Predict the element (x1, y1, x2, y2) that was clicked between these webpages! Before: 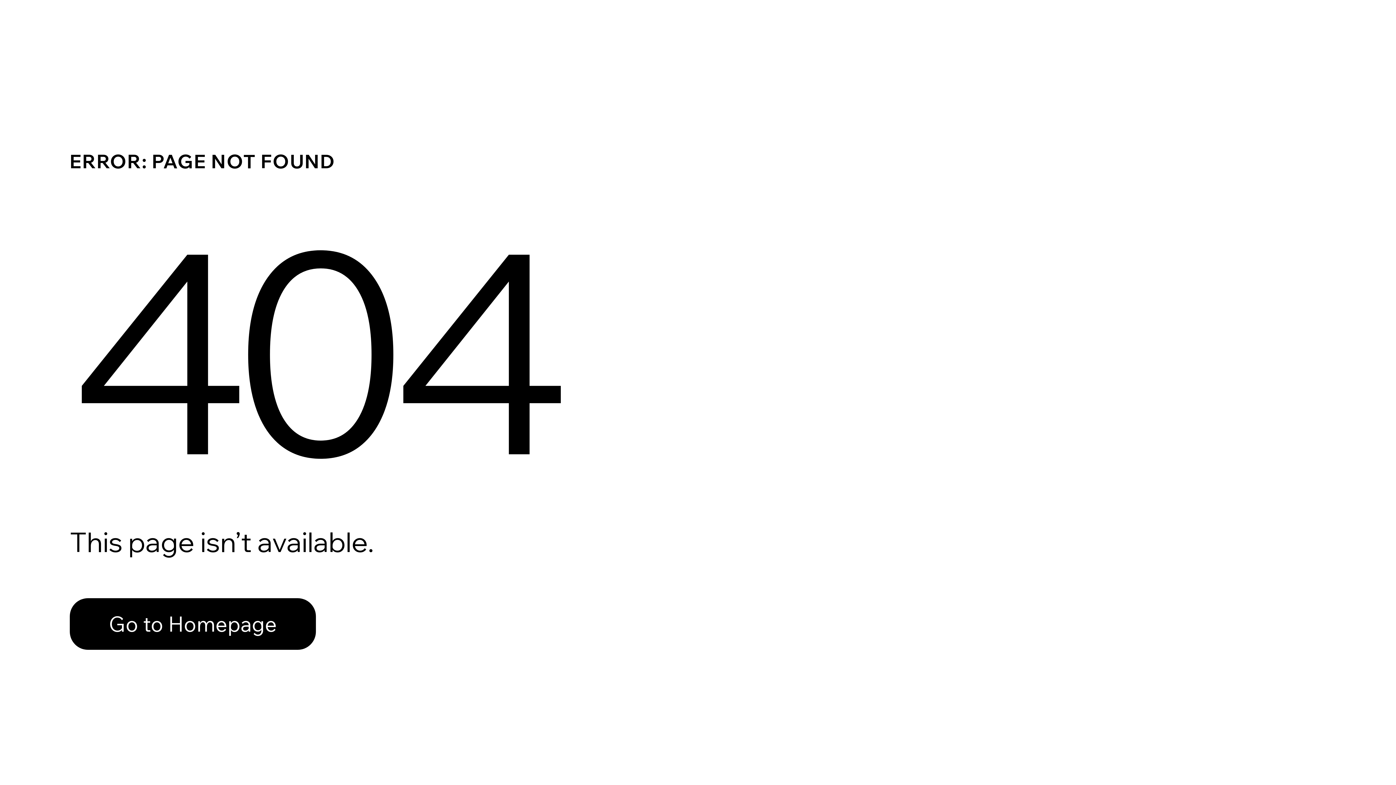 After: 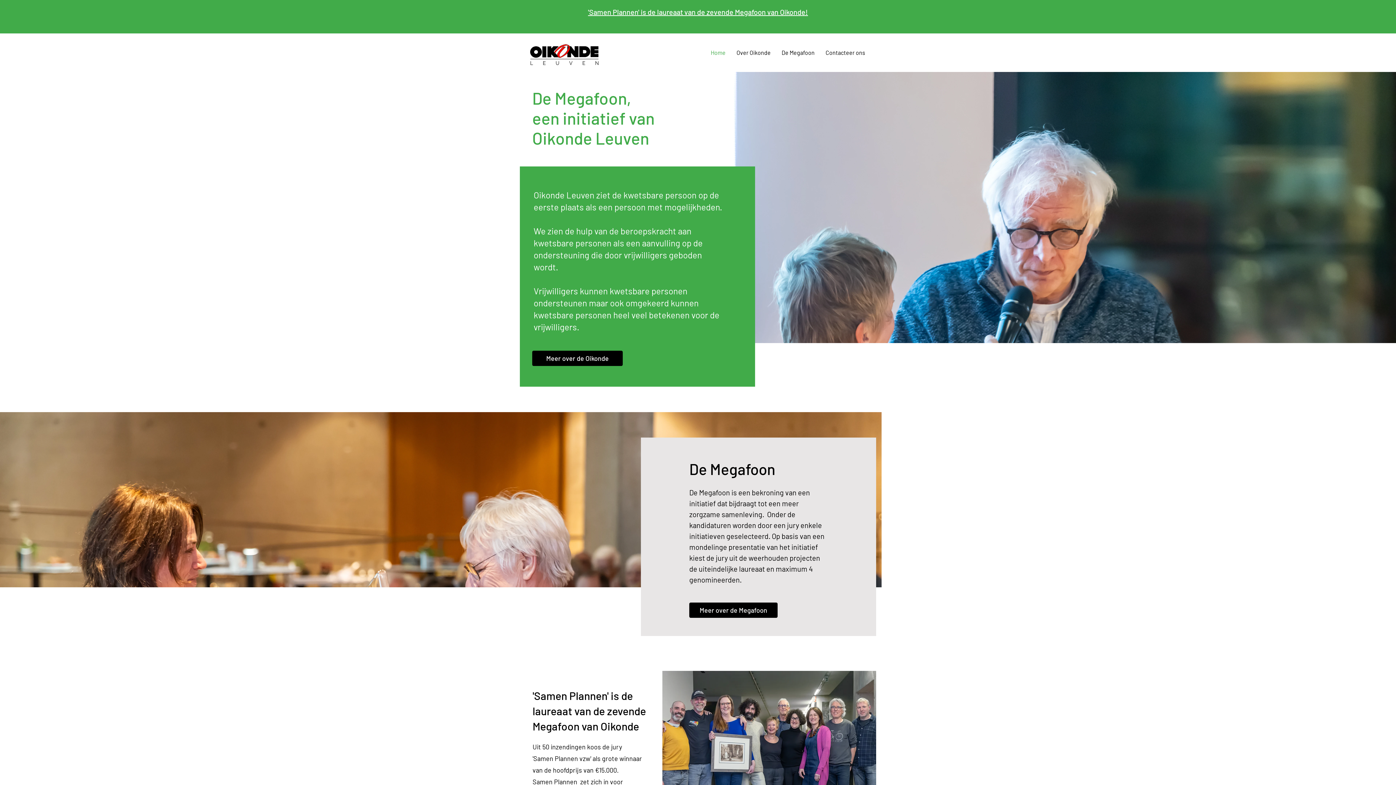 Action: label: Go to Homepage bbox: (69, 582, 768, 659)